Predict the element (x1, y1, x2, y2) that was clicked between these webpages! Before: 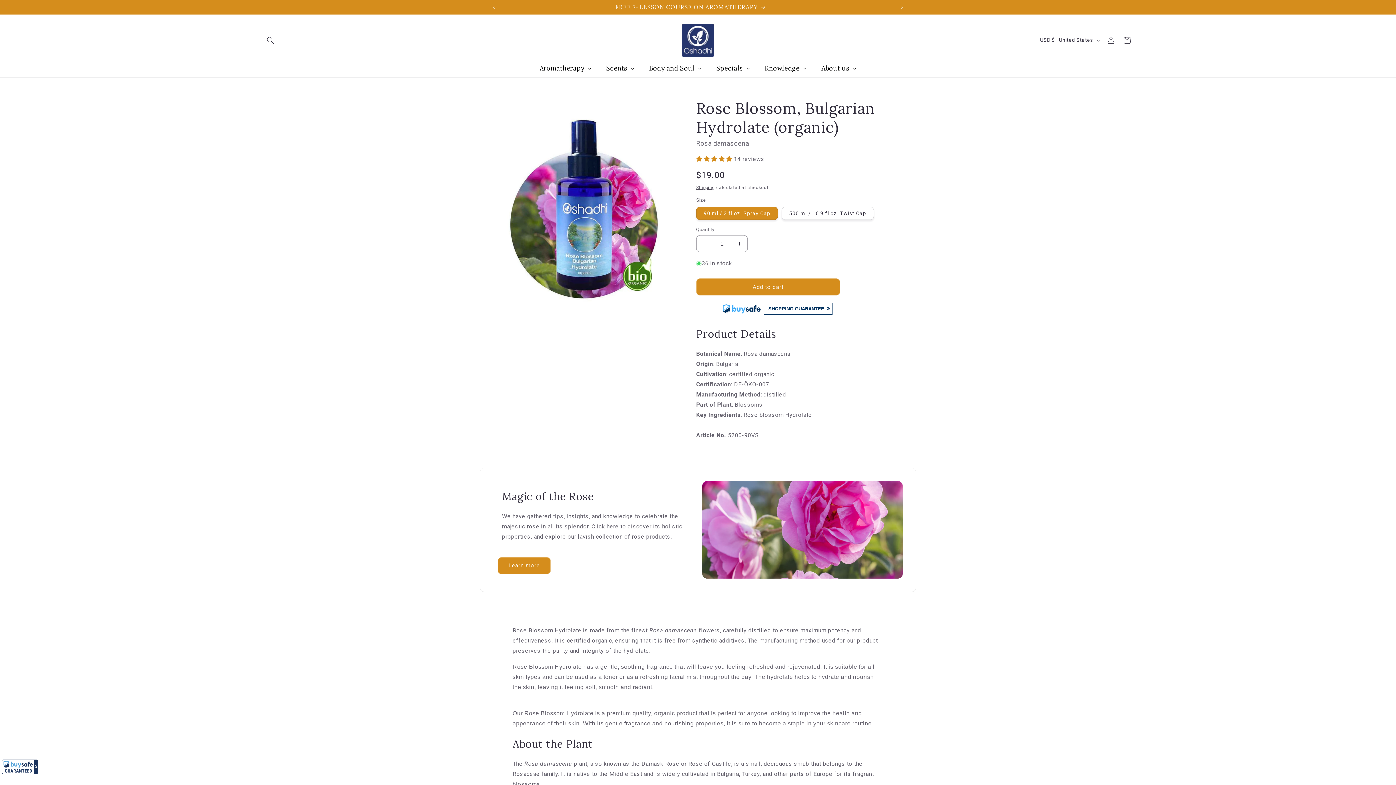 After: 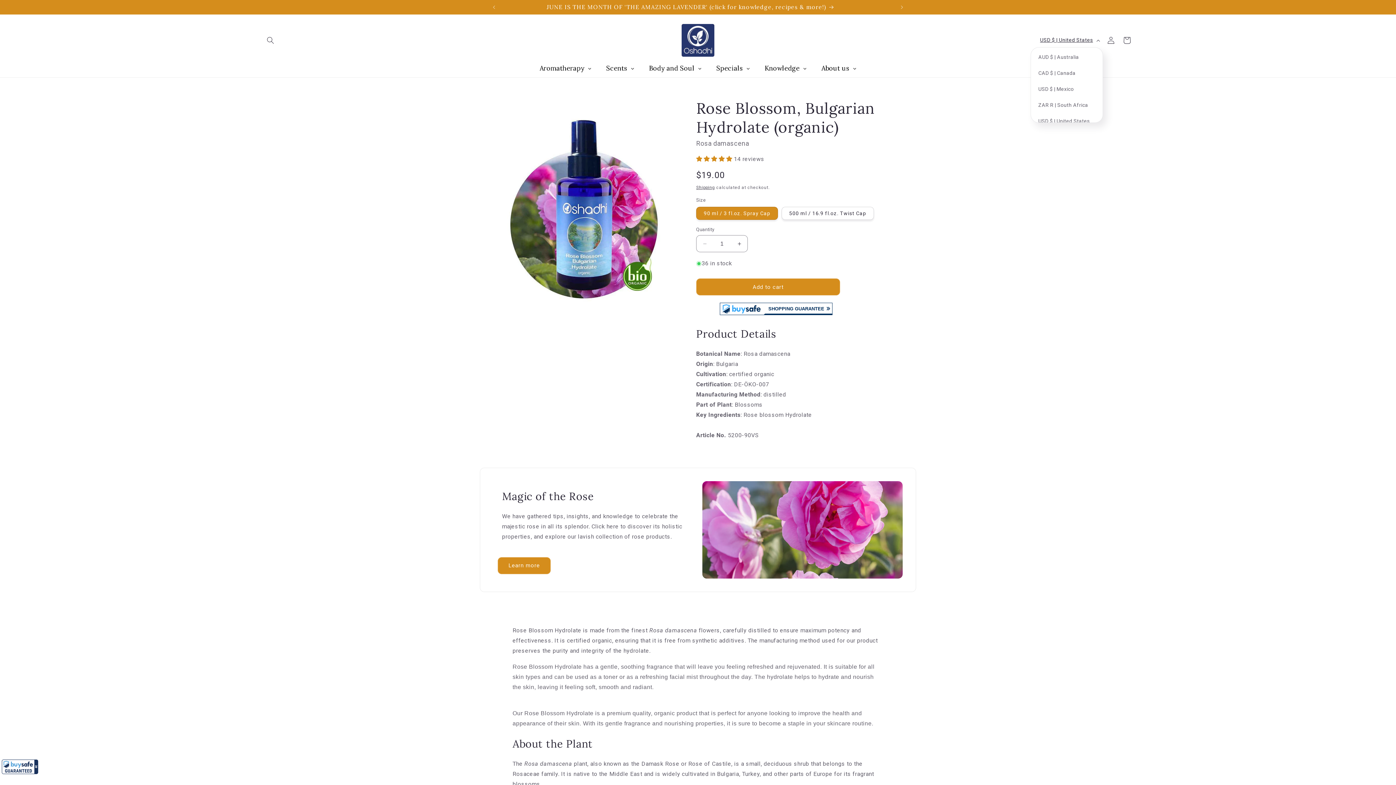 Action: bbox: (1035, 33, 1103, 47) label: USD $ | United States